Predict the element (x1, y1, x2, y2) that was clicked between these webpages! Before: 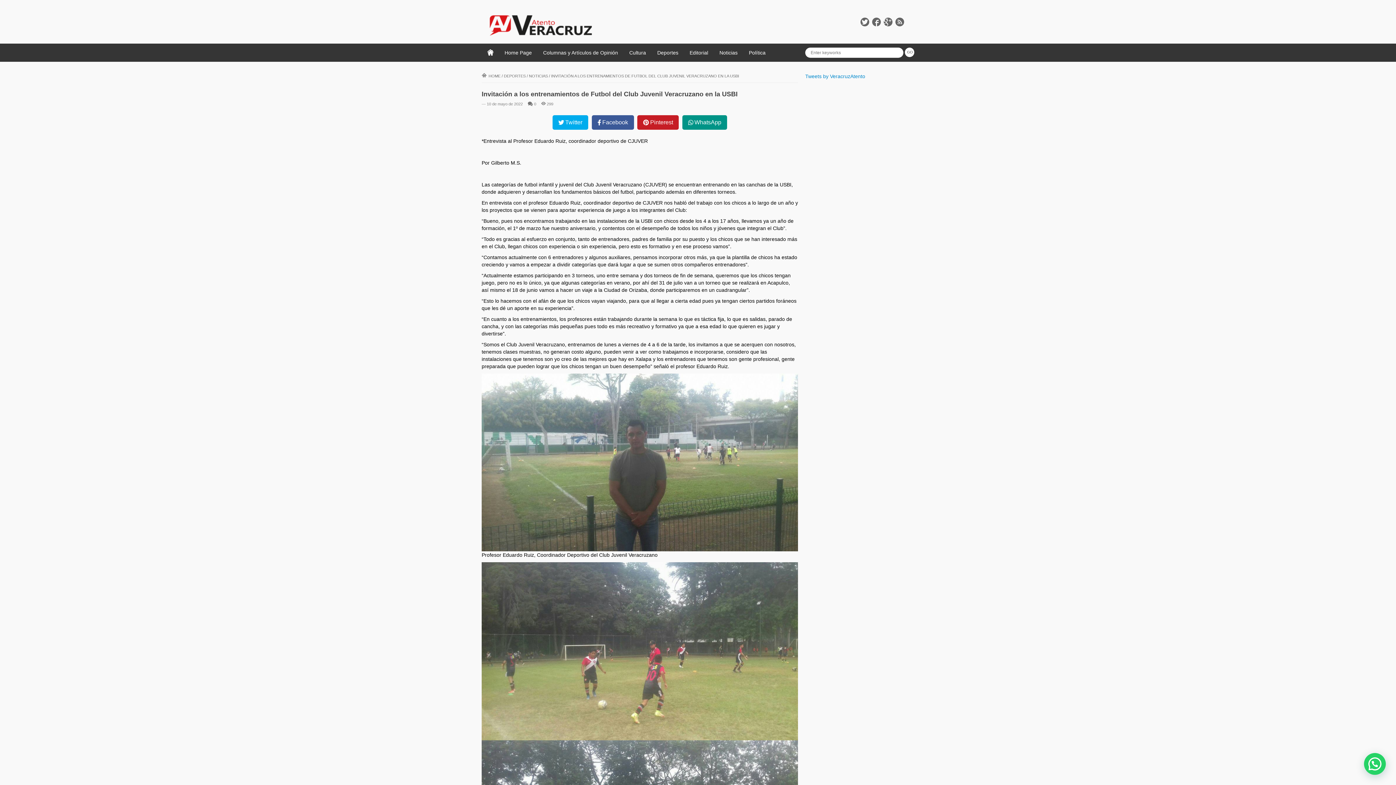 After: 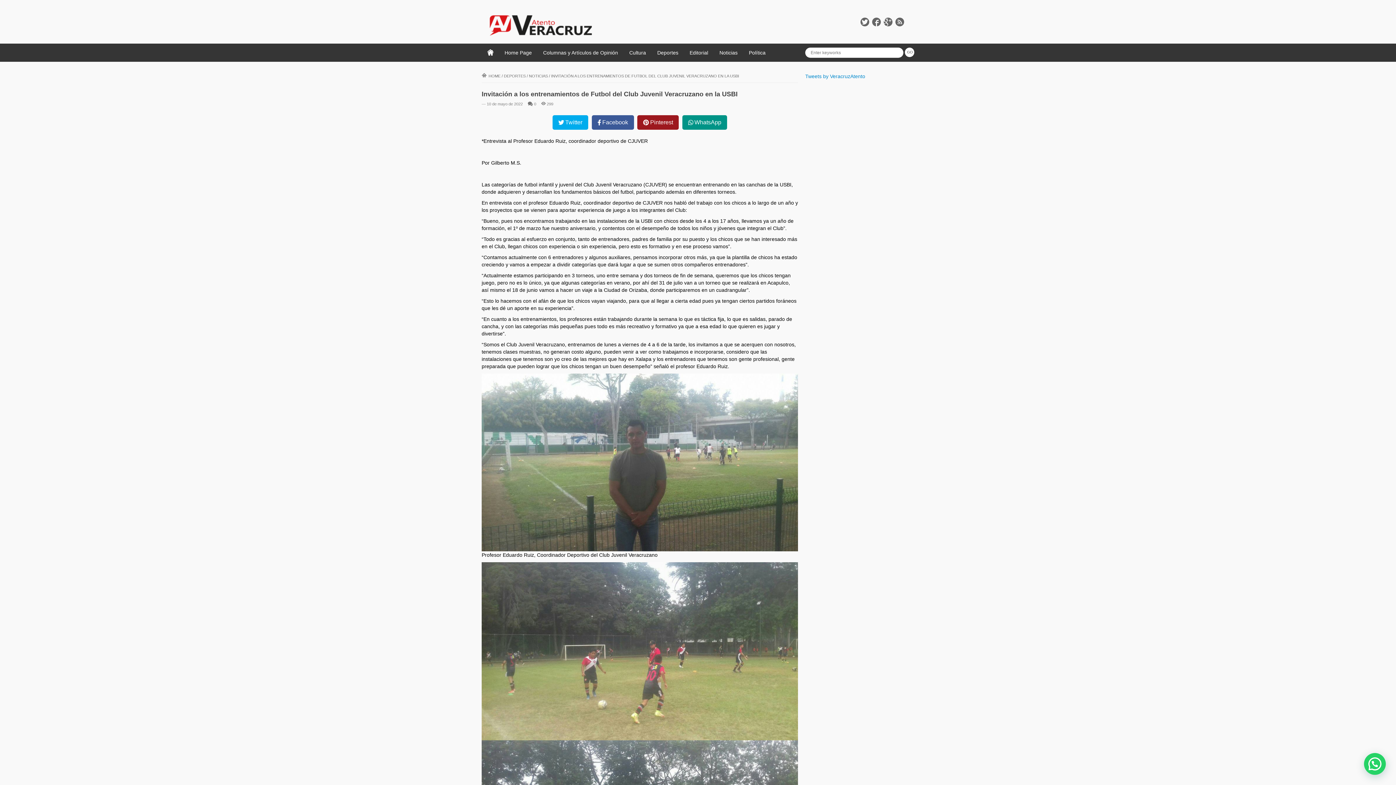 Action: label: Pinterest bbox: (637, 115, 679, 129)